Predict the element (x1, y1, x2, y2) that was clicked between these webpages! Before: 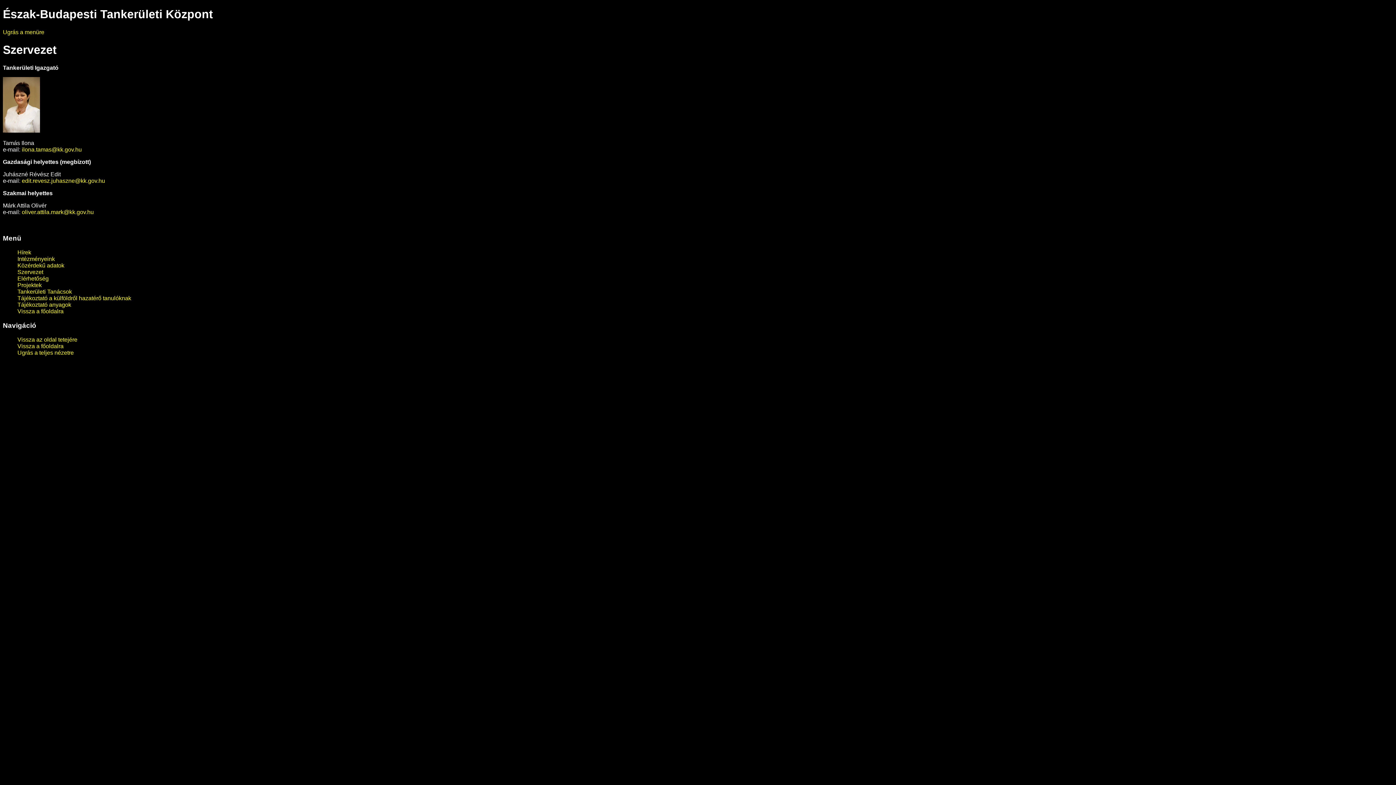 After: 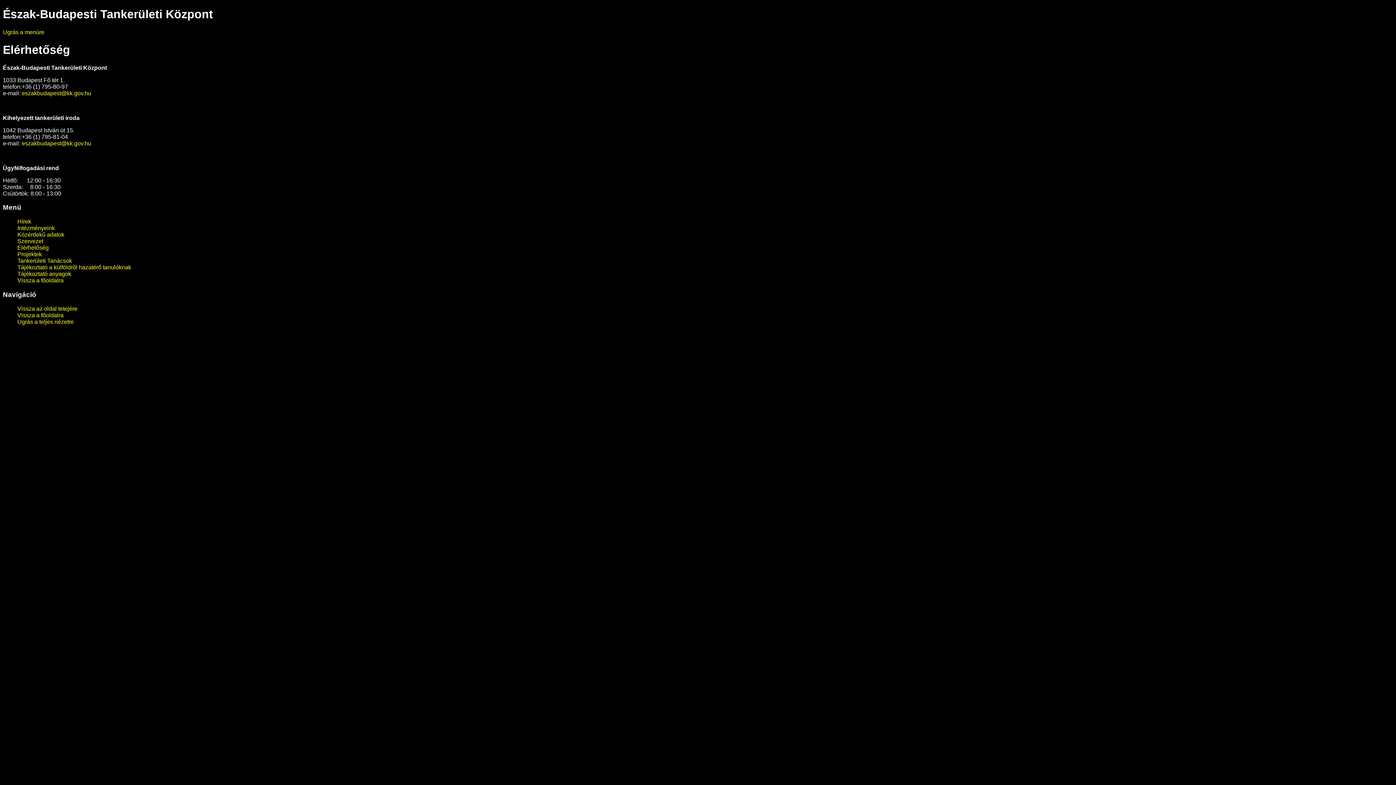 Action: label: Elérhetőség bbox: (17, 275, 48, 281)